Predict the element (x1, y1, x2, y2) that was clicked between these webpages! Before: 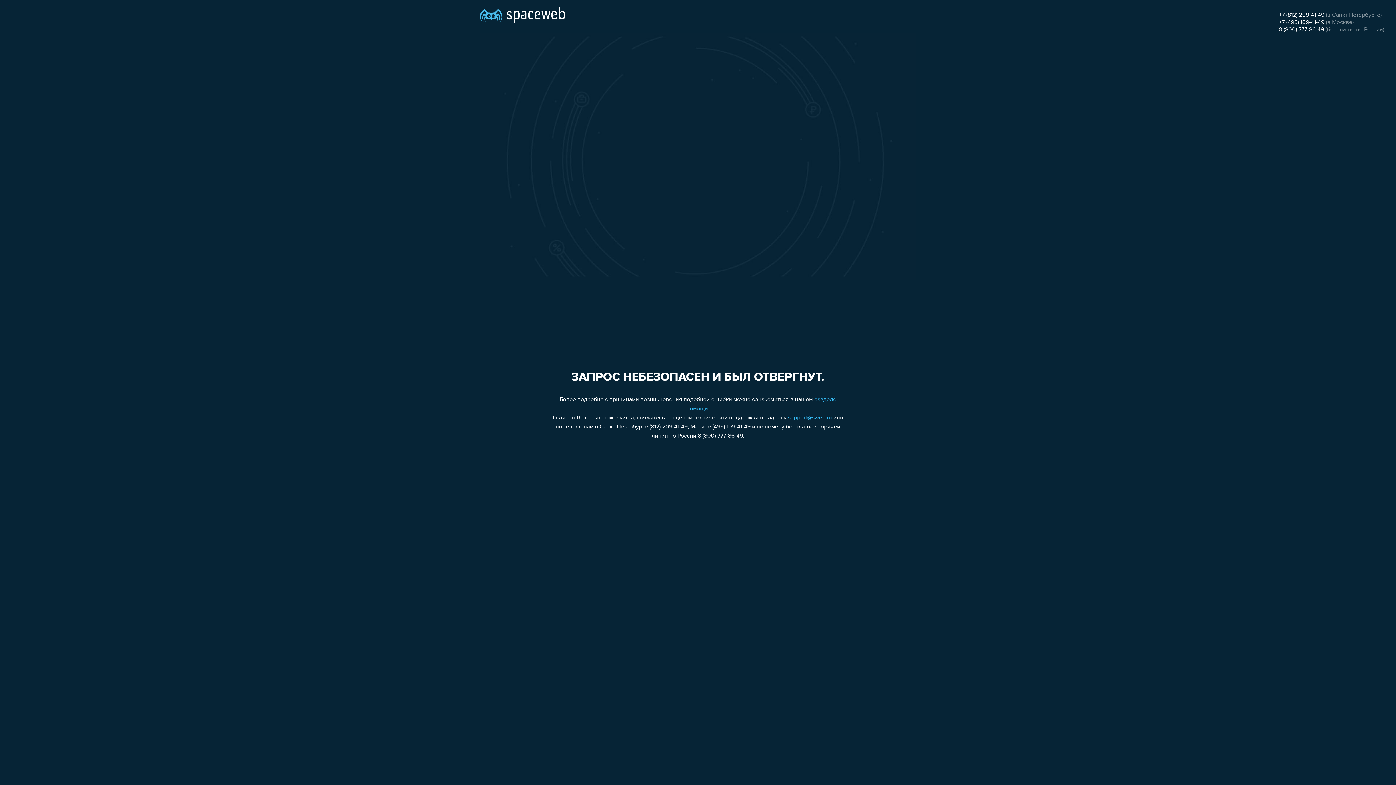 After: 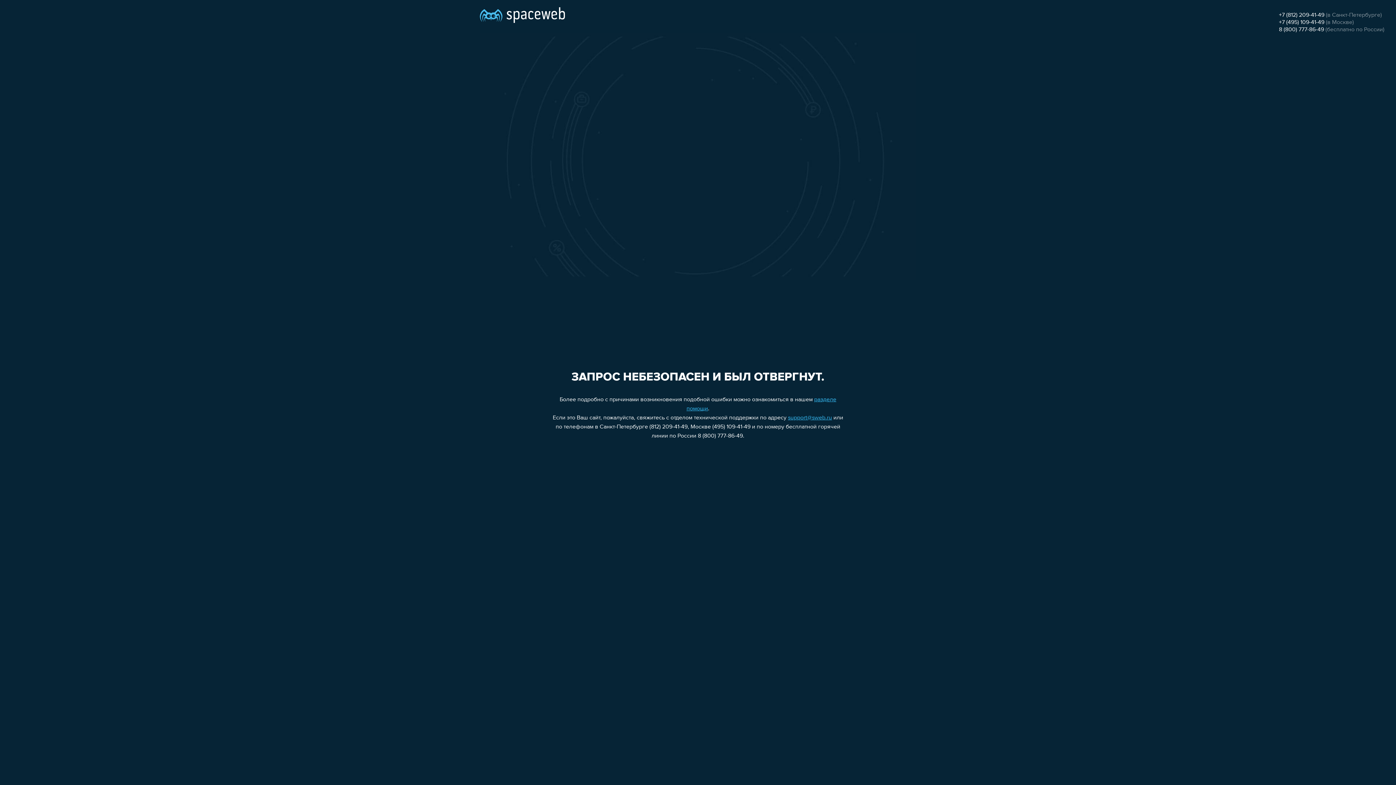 Action: label: support@sweb.ru bbox: (788, 415, 832, 421)